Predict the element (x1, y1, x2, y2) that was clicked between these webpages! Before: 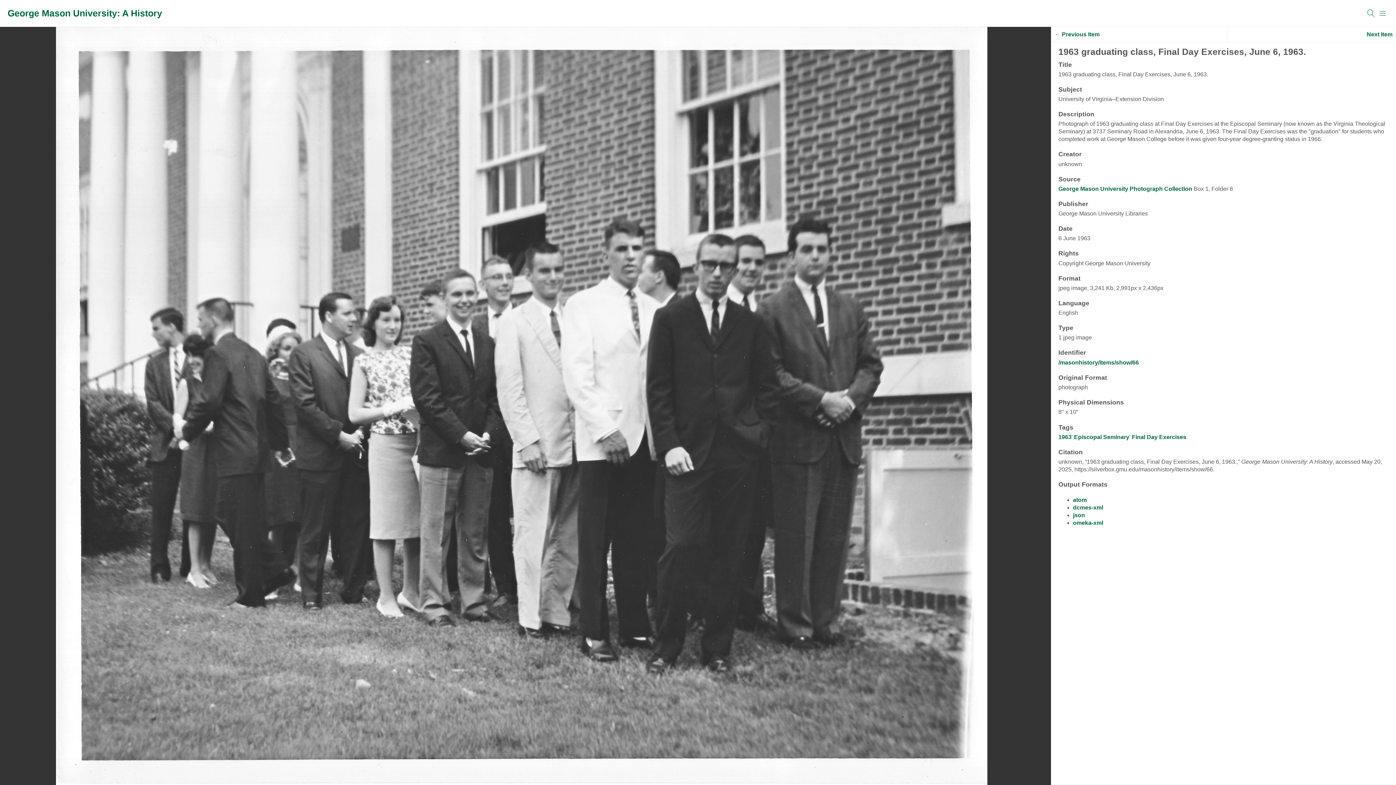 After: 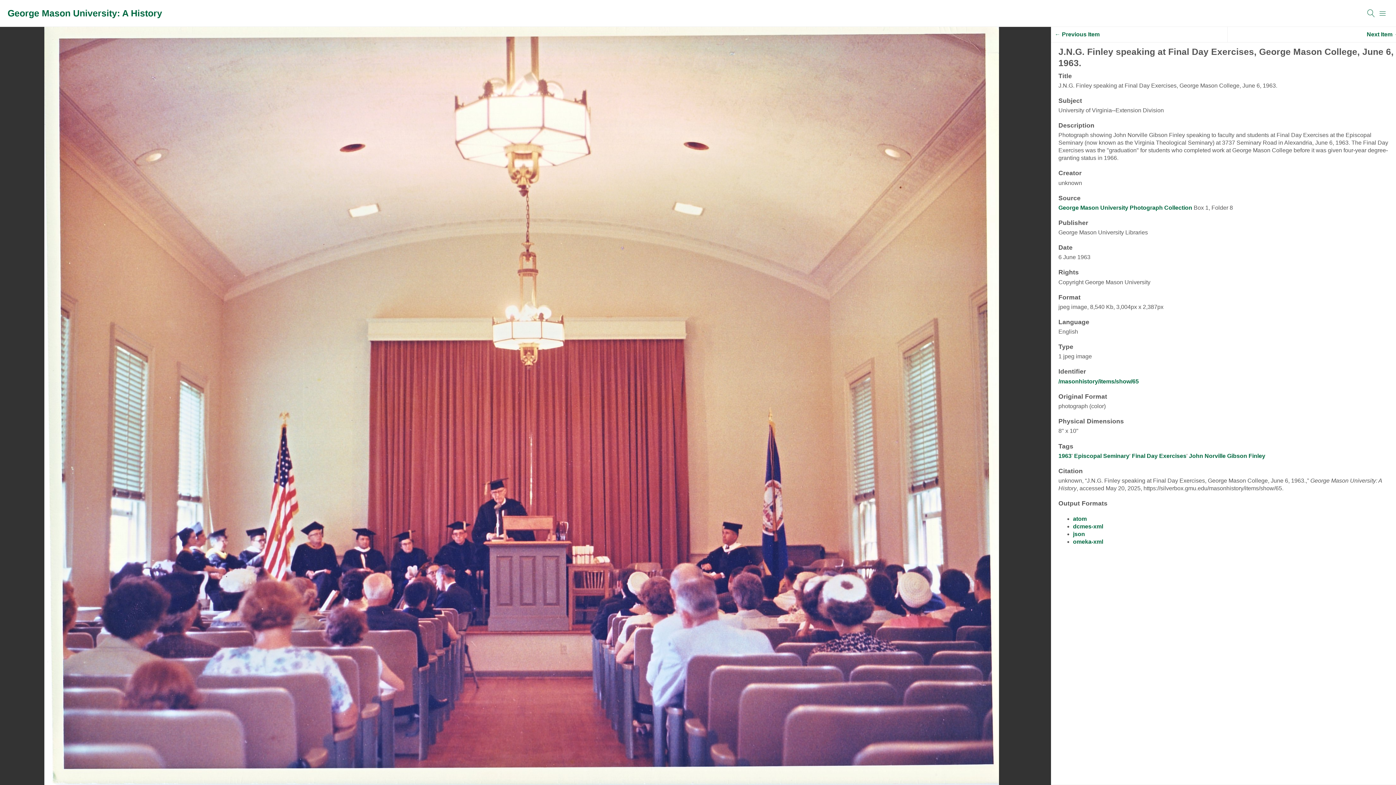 Action: label: ← Previous Item bbox: (1051, 26, 1103, 42)